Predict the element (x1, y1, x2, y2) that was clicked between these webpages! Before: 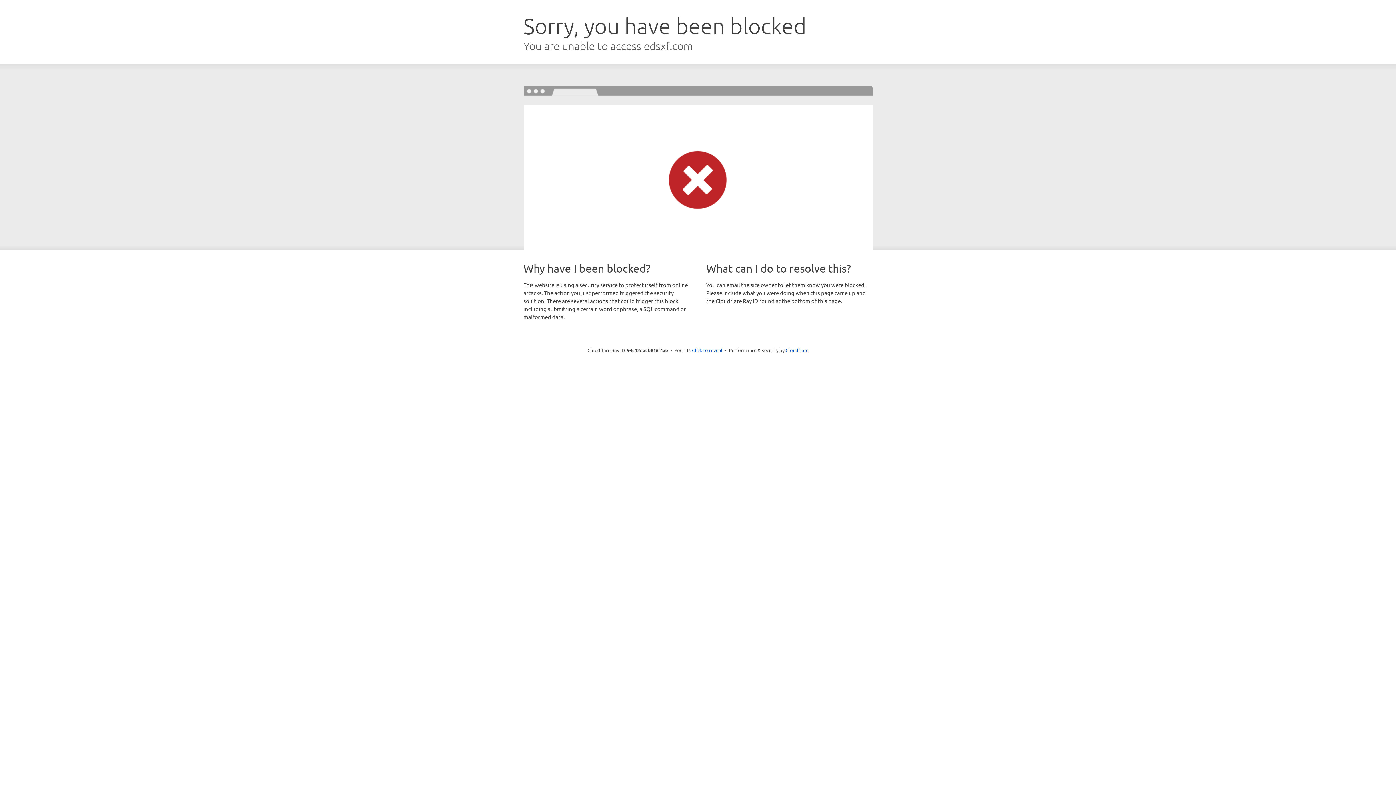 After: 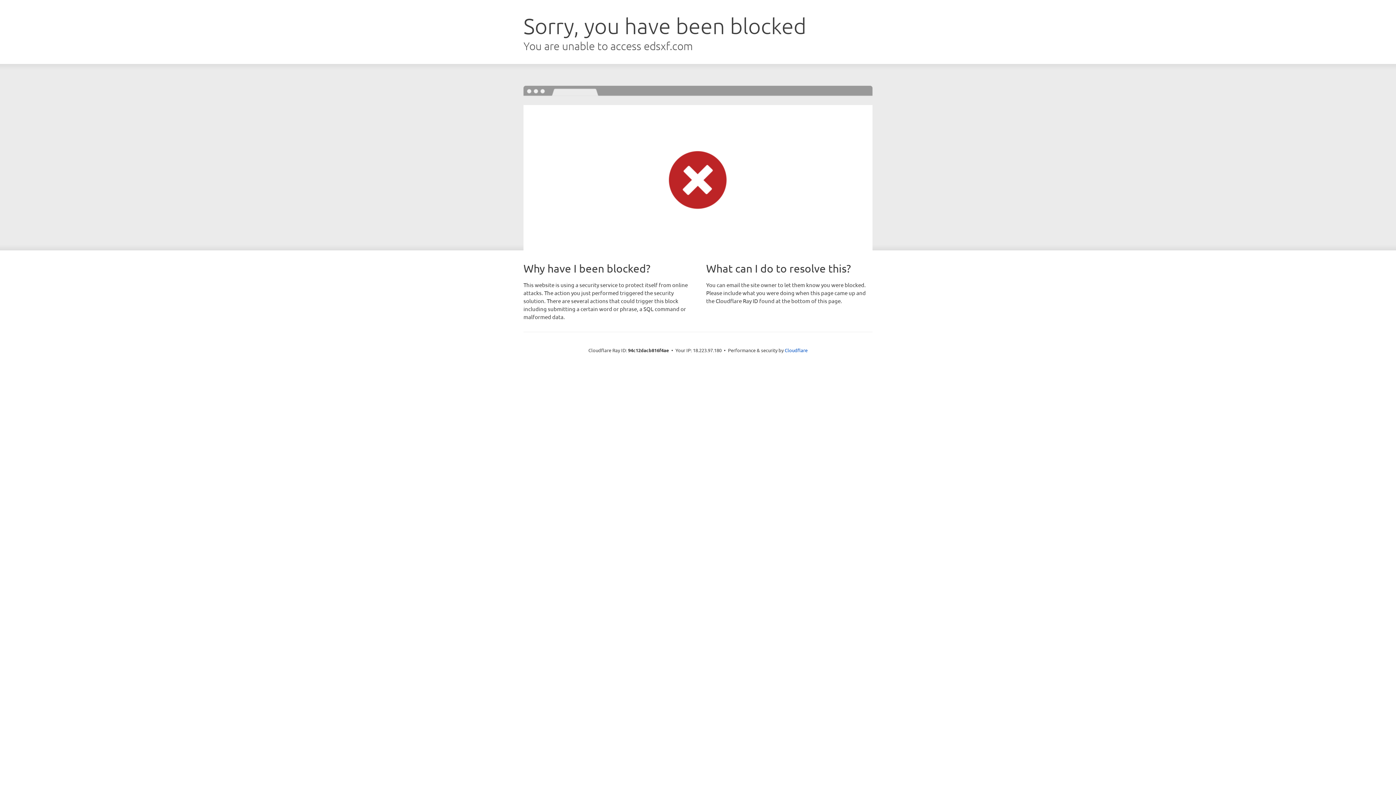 Action: label: Click to reveal bbox: (692, 346, 722, 353)